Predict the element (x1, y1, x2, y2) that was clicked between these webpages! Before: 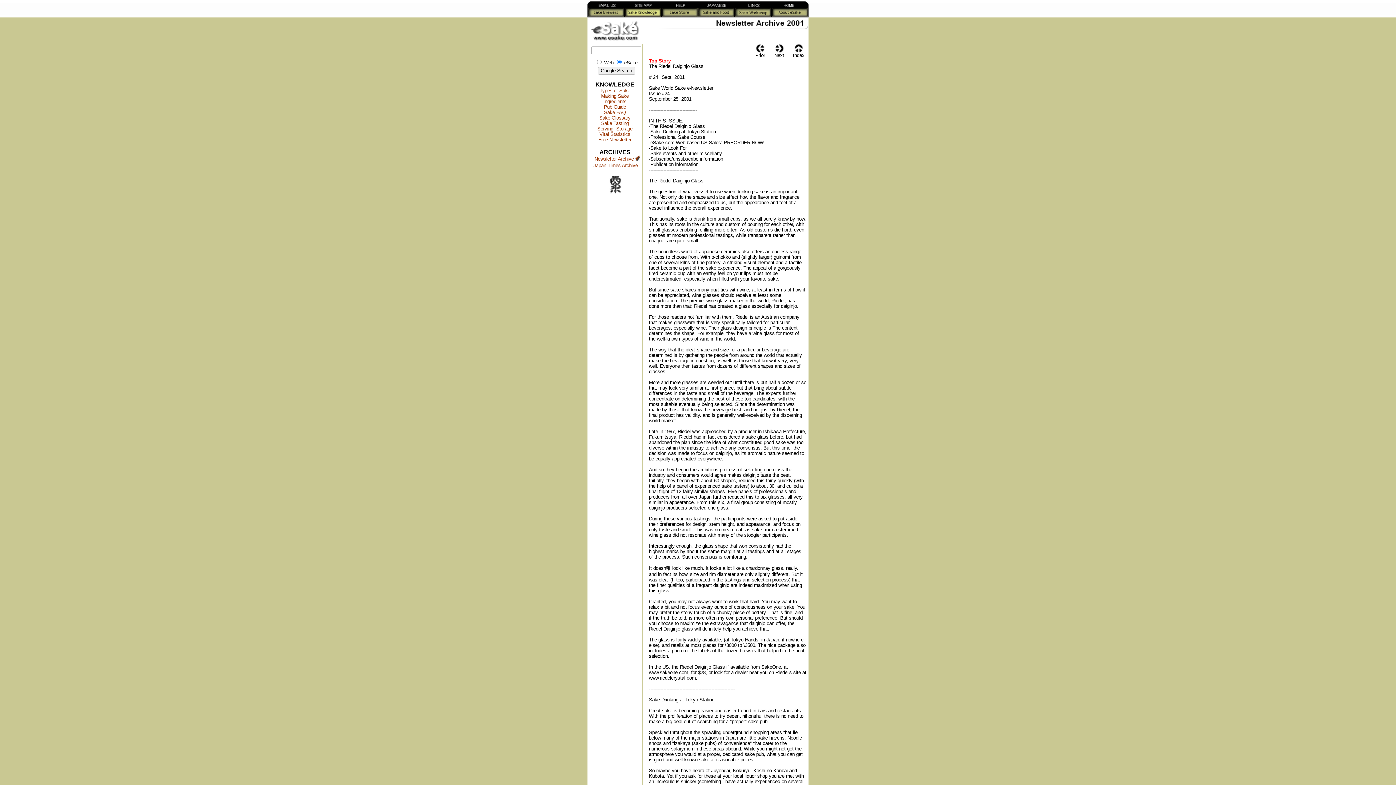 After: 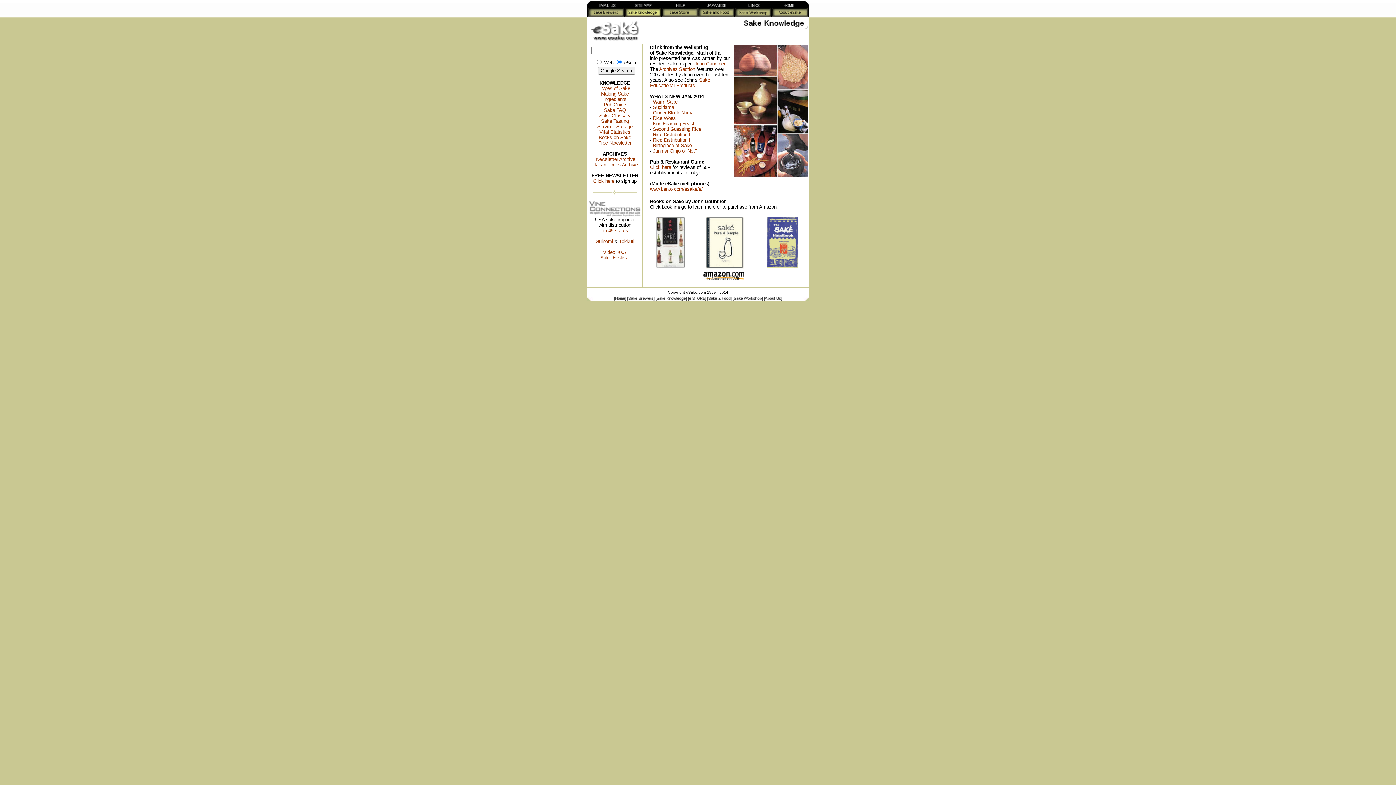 Action: bbox: (625, 12, 661, 17)